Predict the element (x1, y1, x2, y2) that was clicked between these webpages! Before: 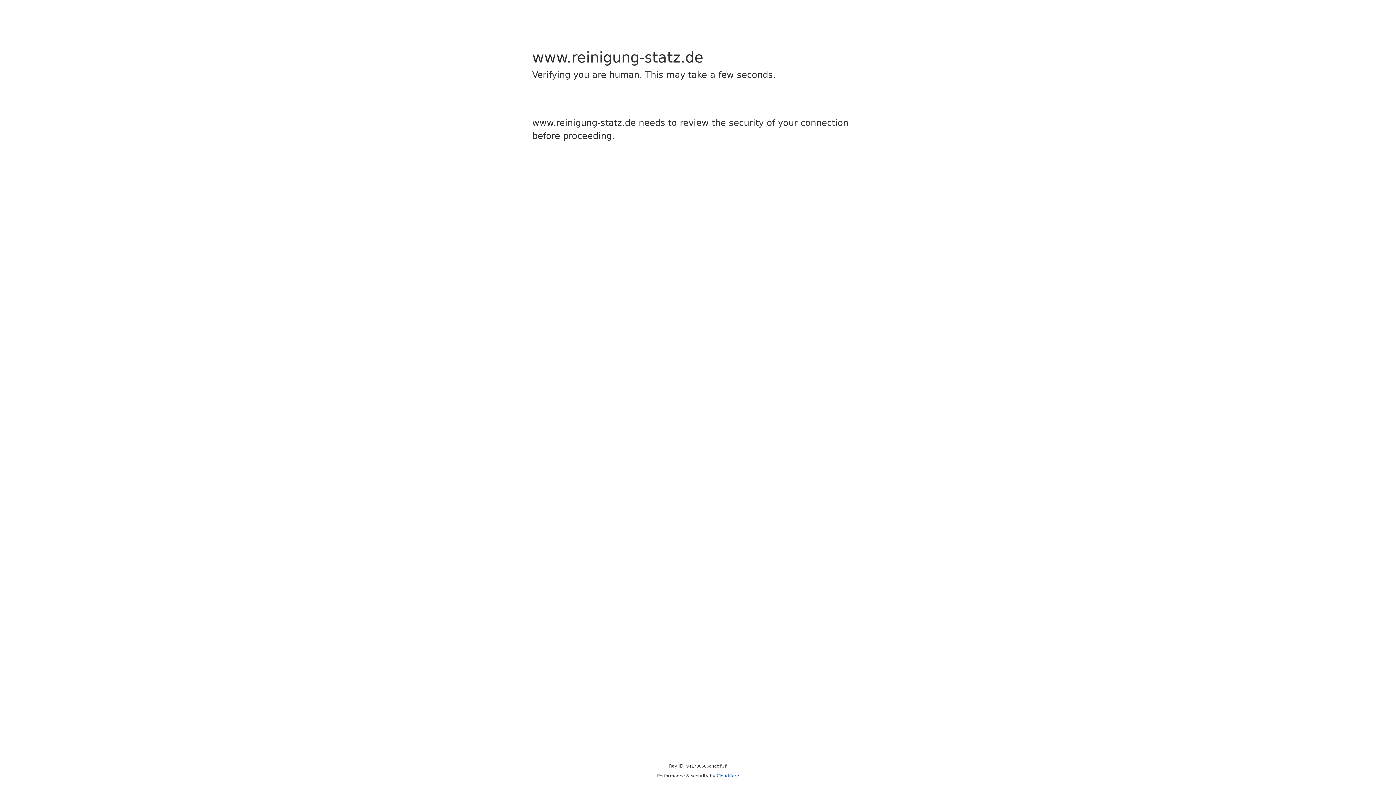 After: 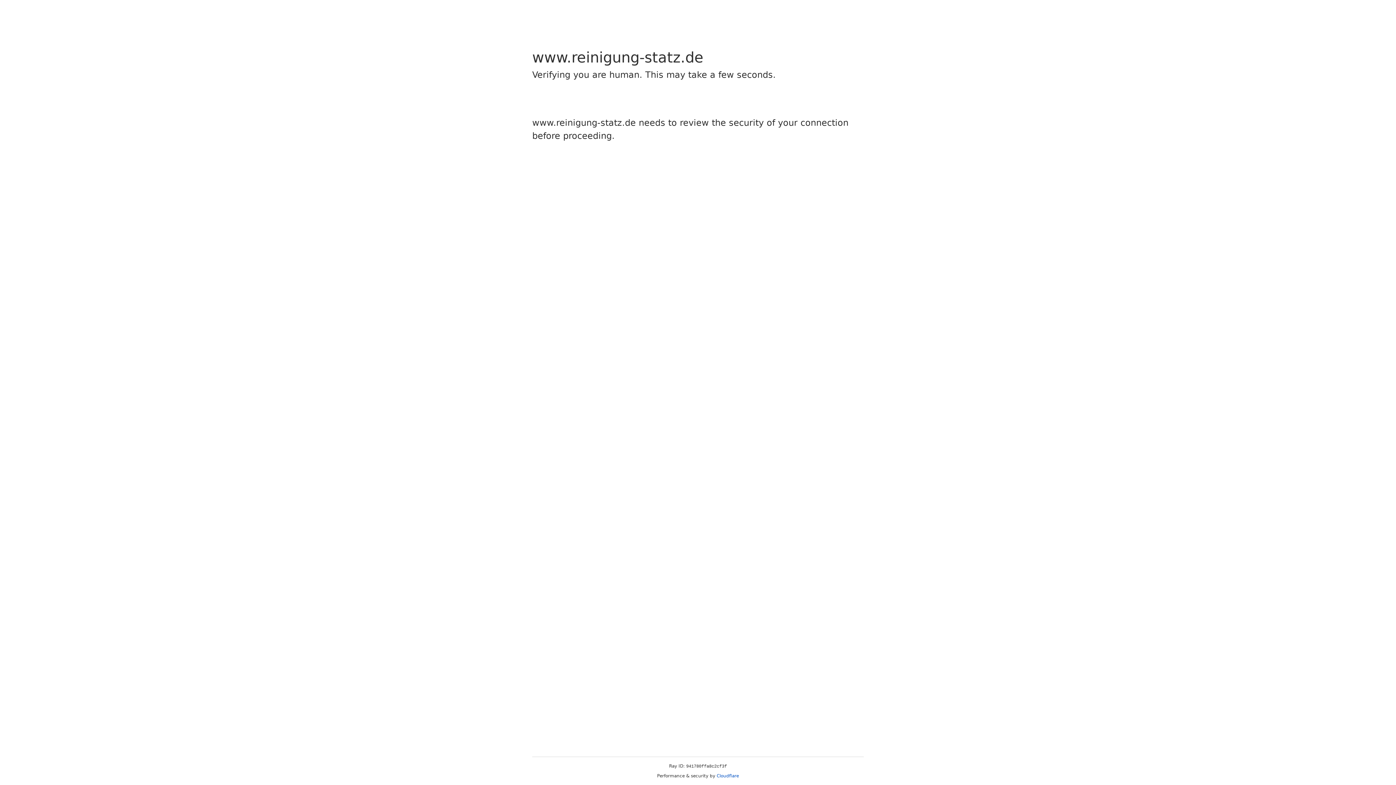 Action: label: Cloudflare bbox: (716, 773, 739, 778)